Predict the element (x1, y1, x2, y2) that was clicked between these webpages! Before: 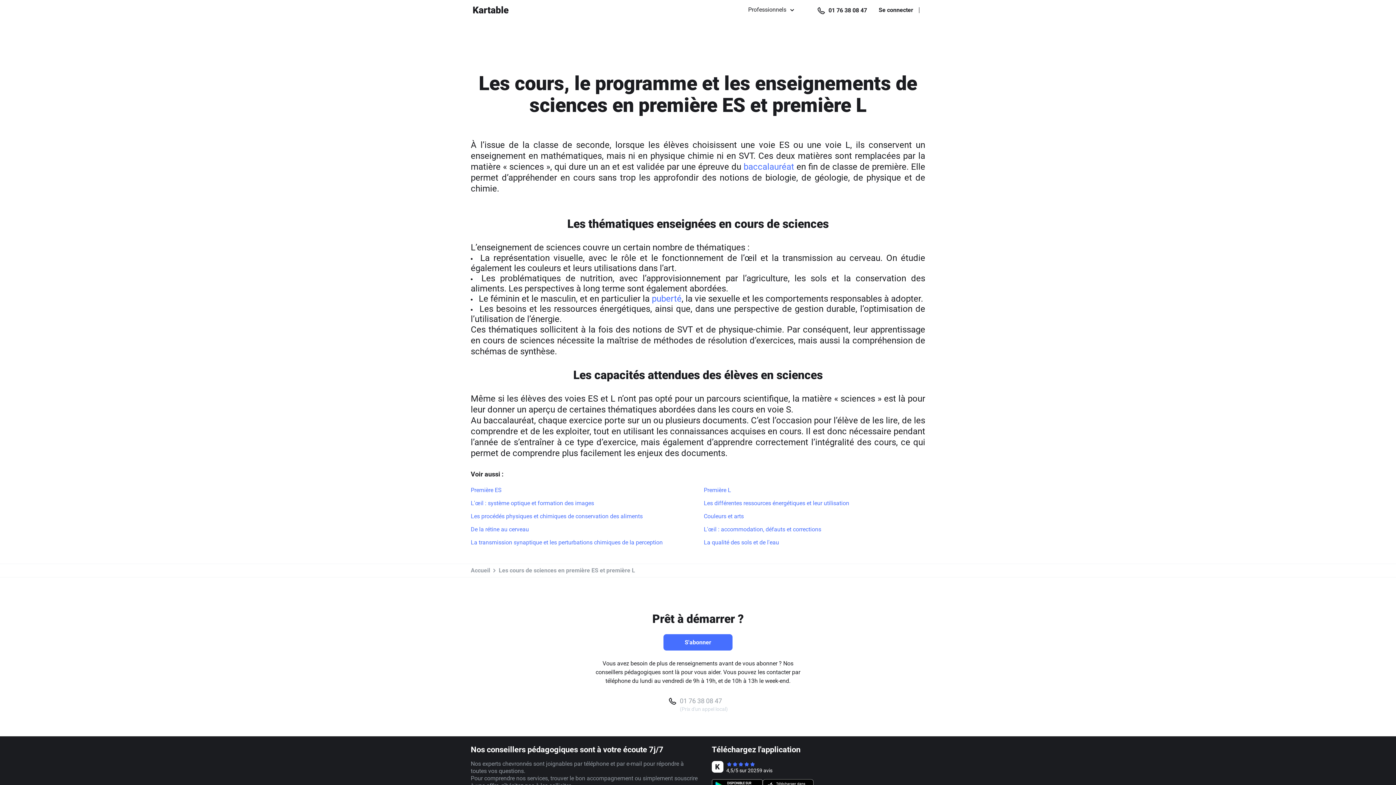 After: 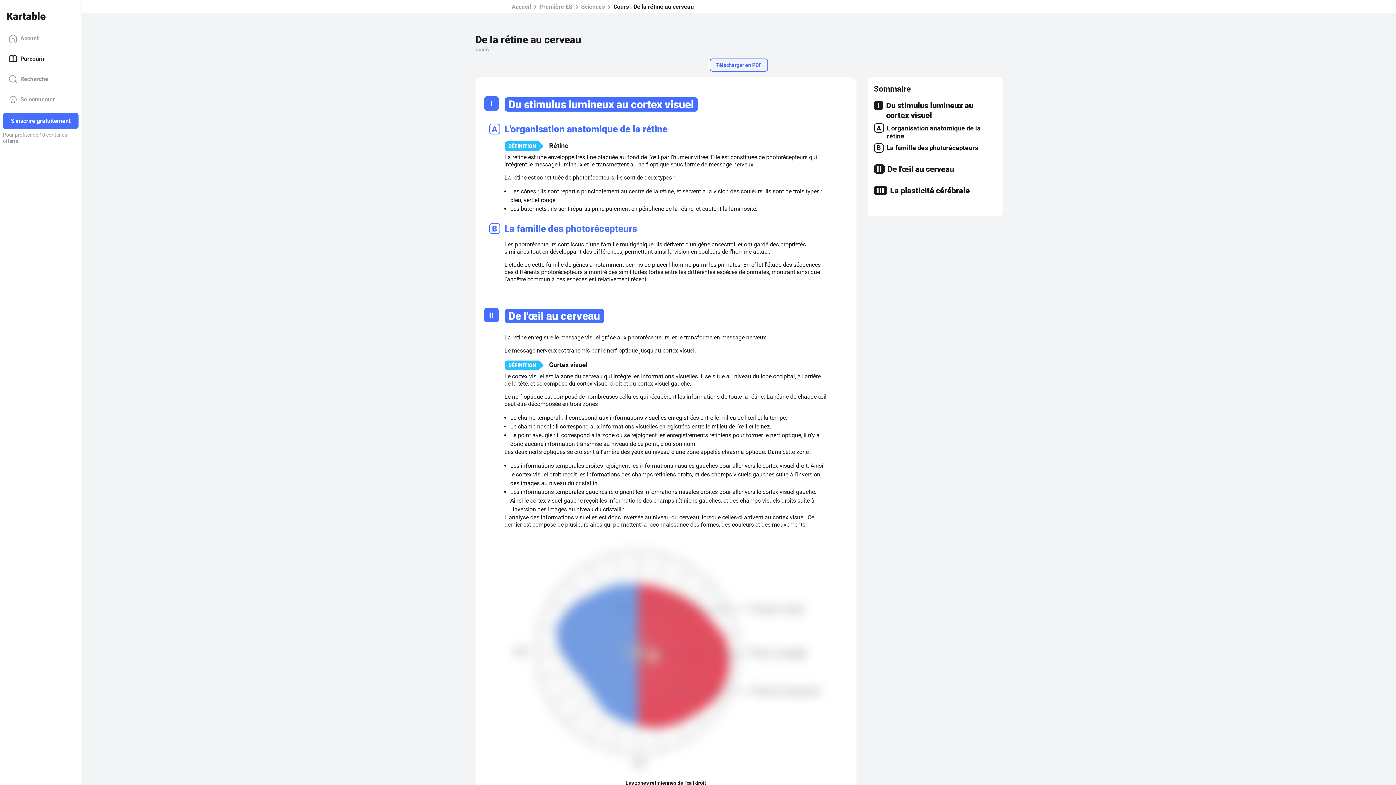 Action: label: De la rétine au cerveau bbox: (470, 526, 692, 533)